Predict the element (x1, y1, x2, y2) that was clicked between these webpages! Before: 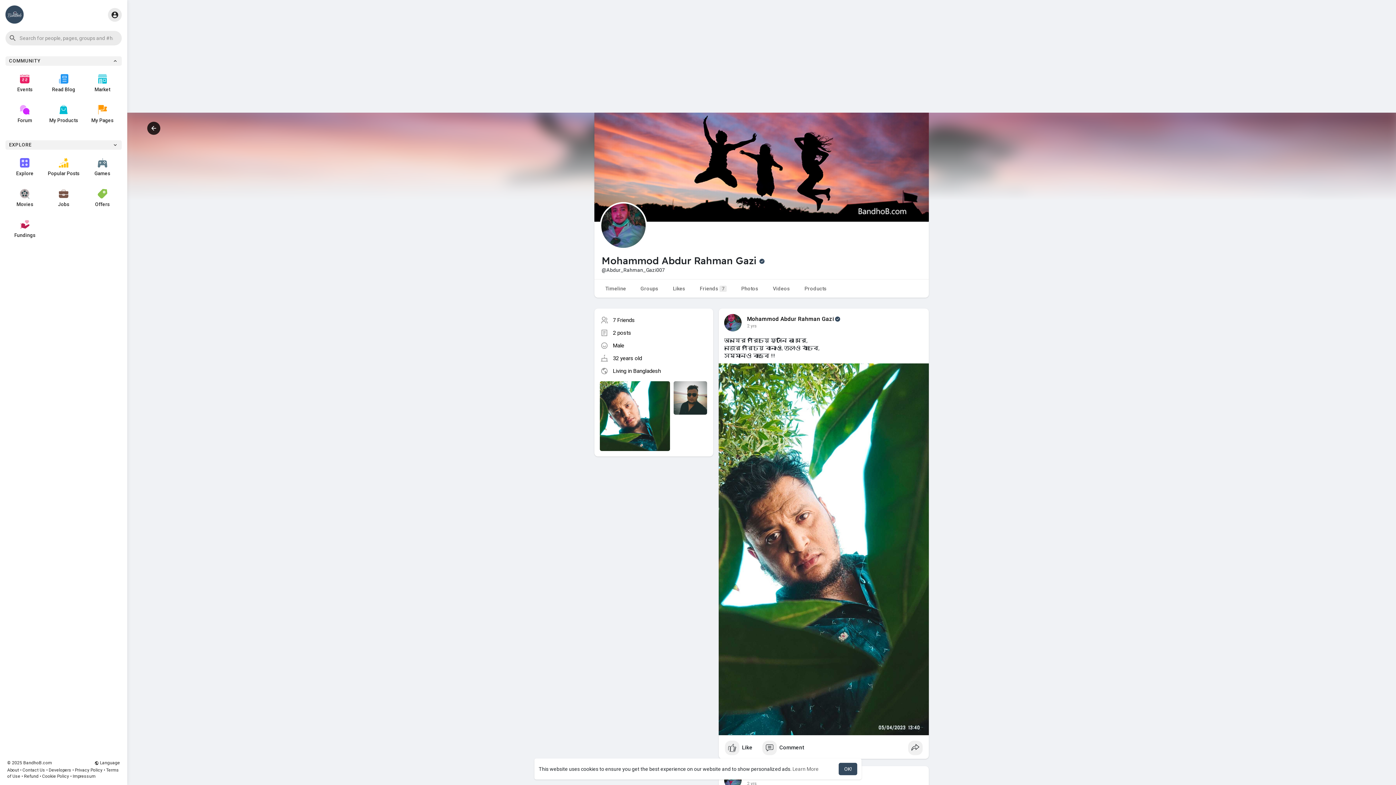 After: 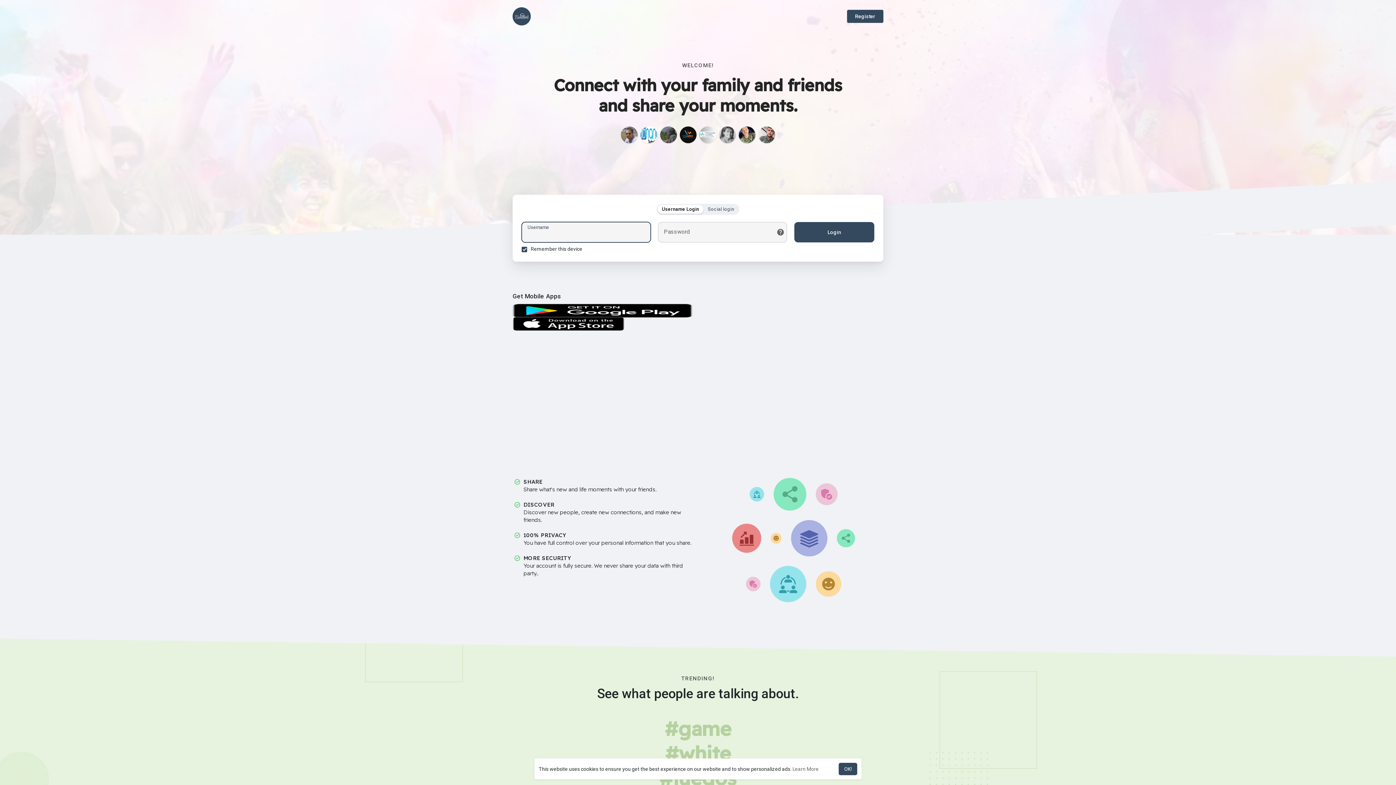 Action: label: Events bbox: (5, 67, 44, 98)